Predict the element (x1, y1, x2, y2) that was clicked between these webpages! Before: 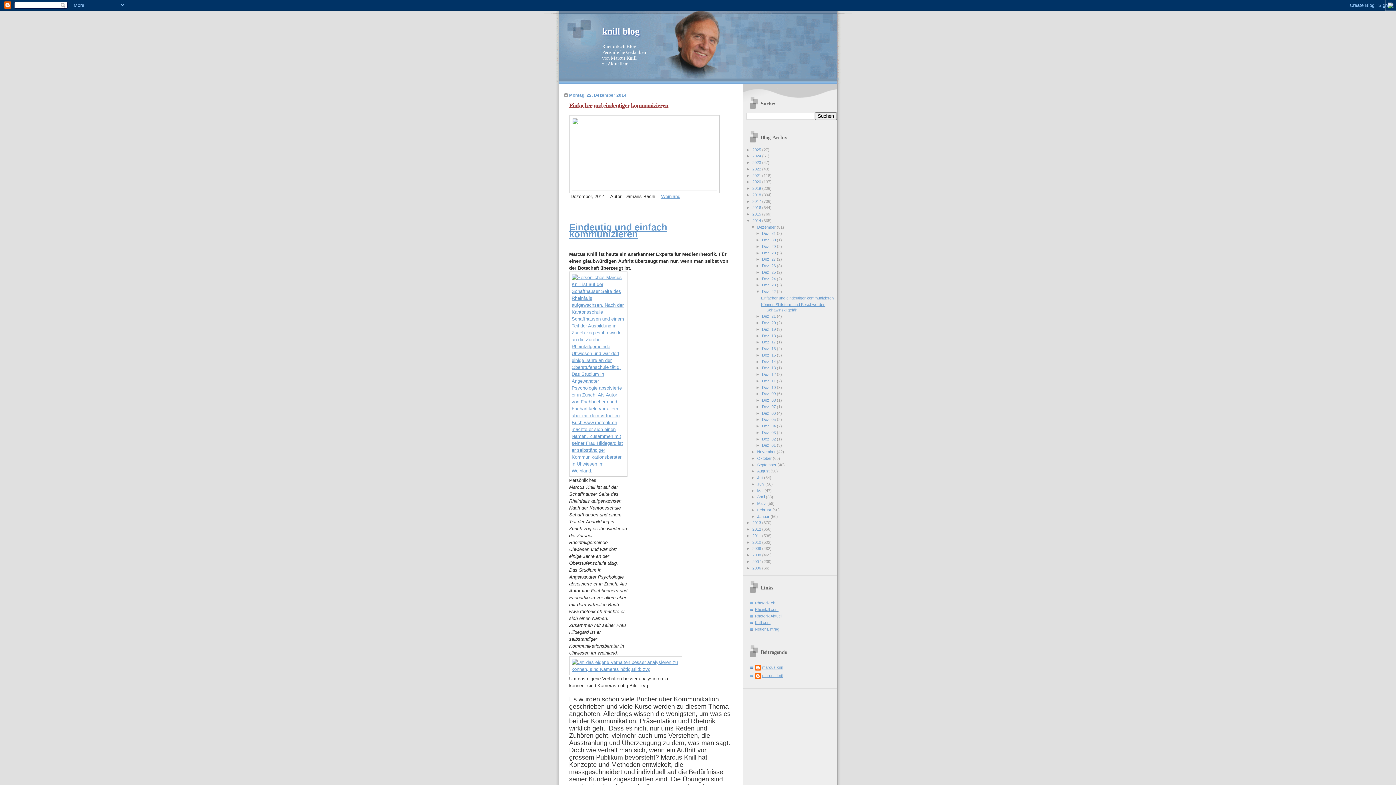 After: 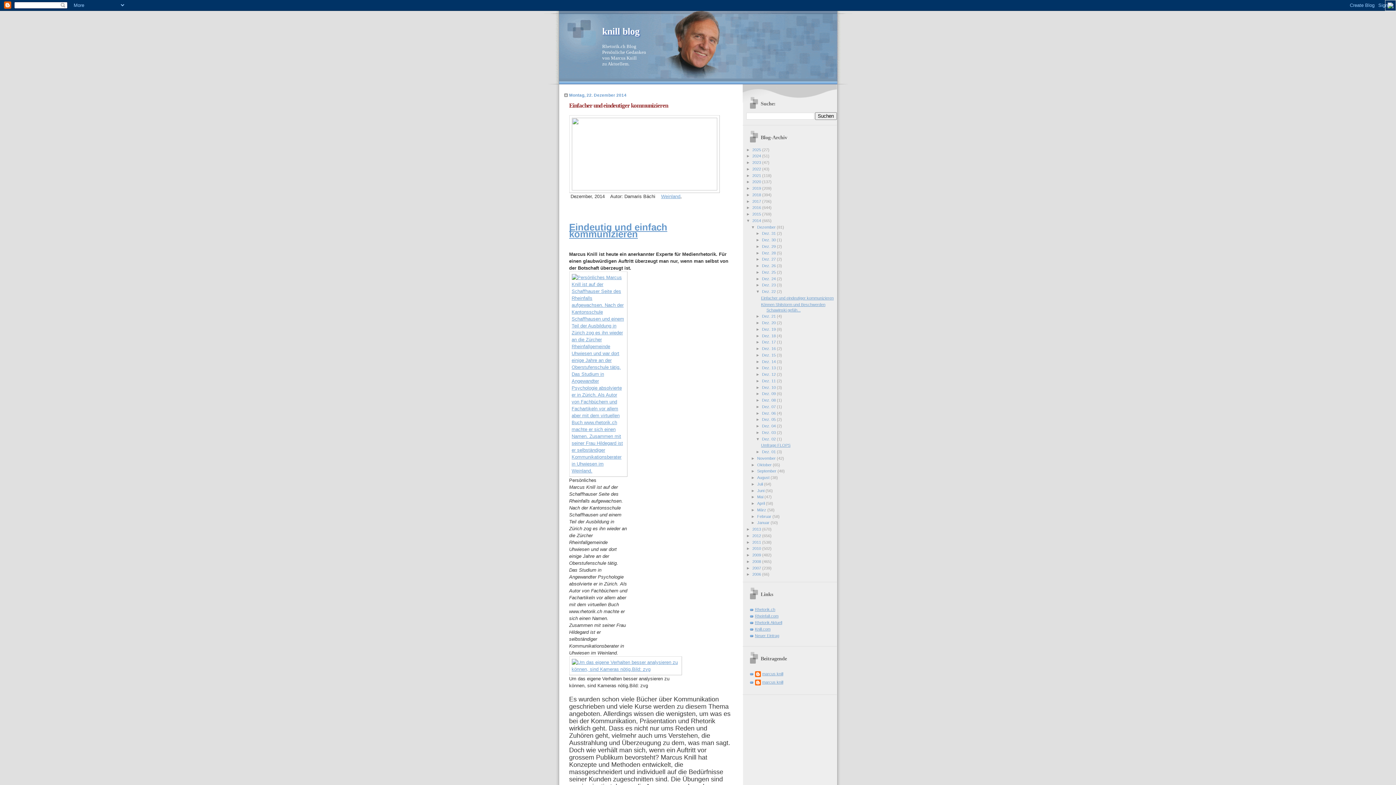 Action: bbox: (756, 436, 762, 441) label: ►  